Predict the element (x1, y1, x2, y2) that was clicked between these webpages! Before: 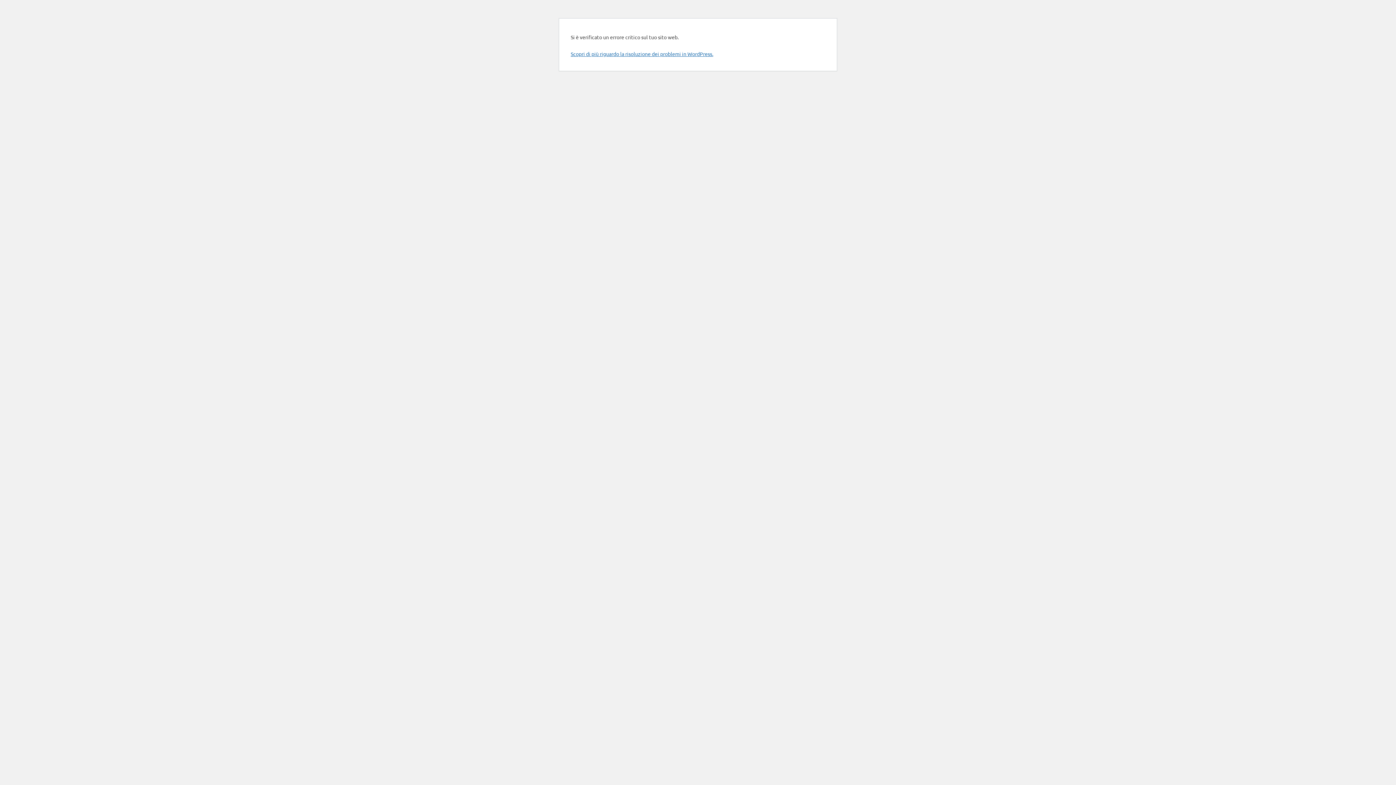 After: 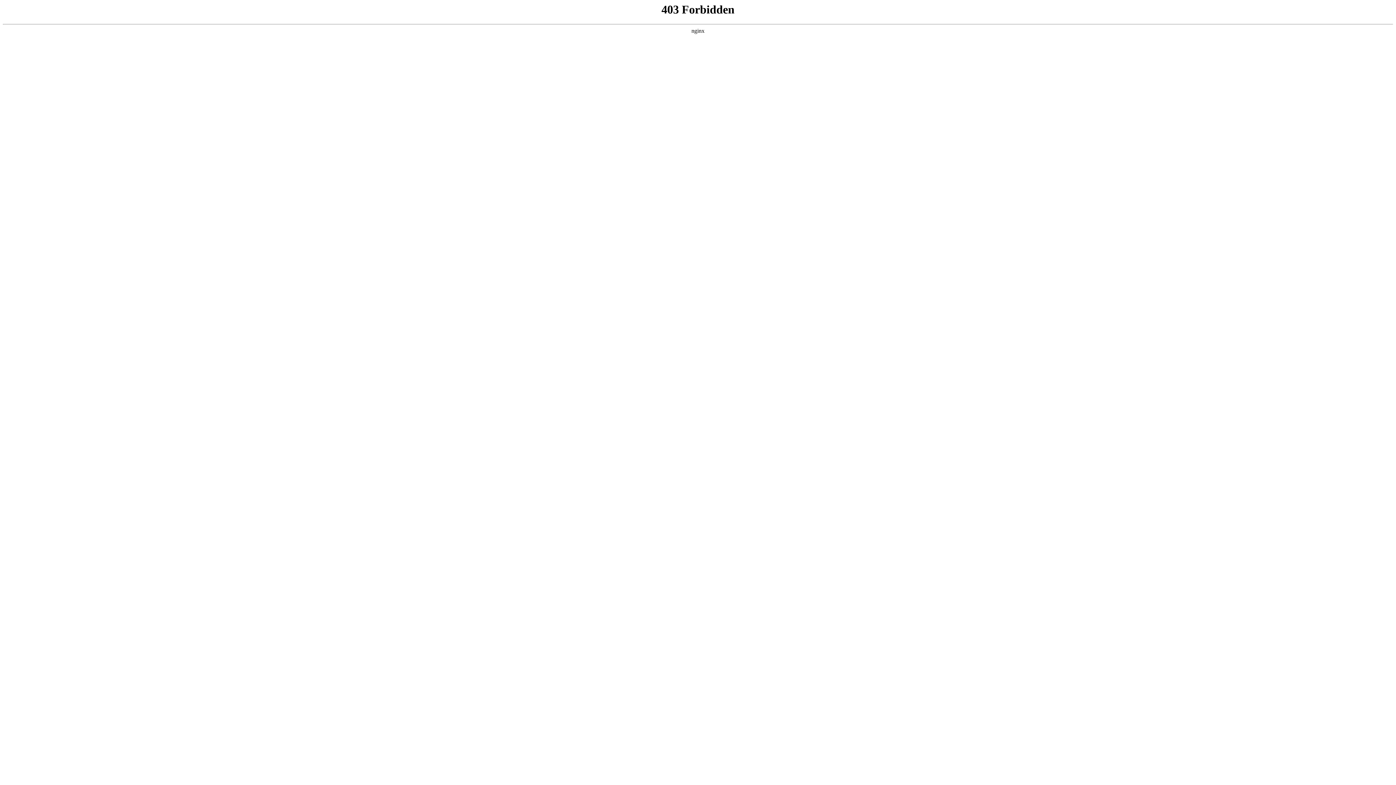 Action: bbox: (570, 50, 713, 57) label: Scopri di più riguardo la risoluzione dei problemi in WordPress.